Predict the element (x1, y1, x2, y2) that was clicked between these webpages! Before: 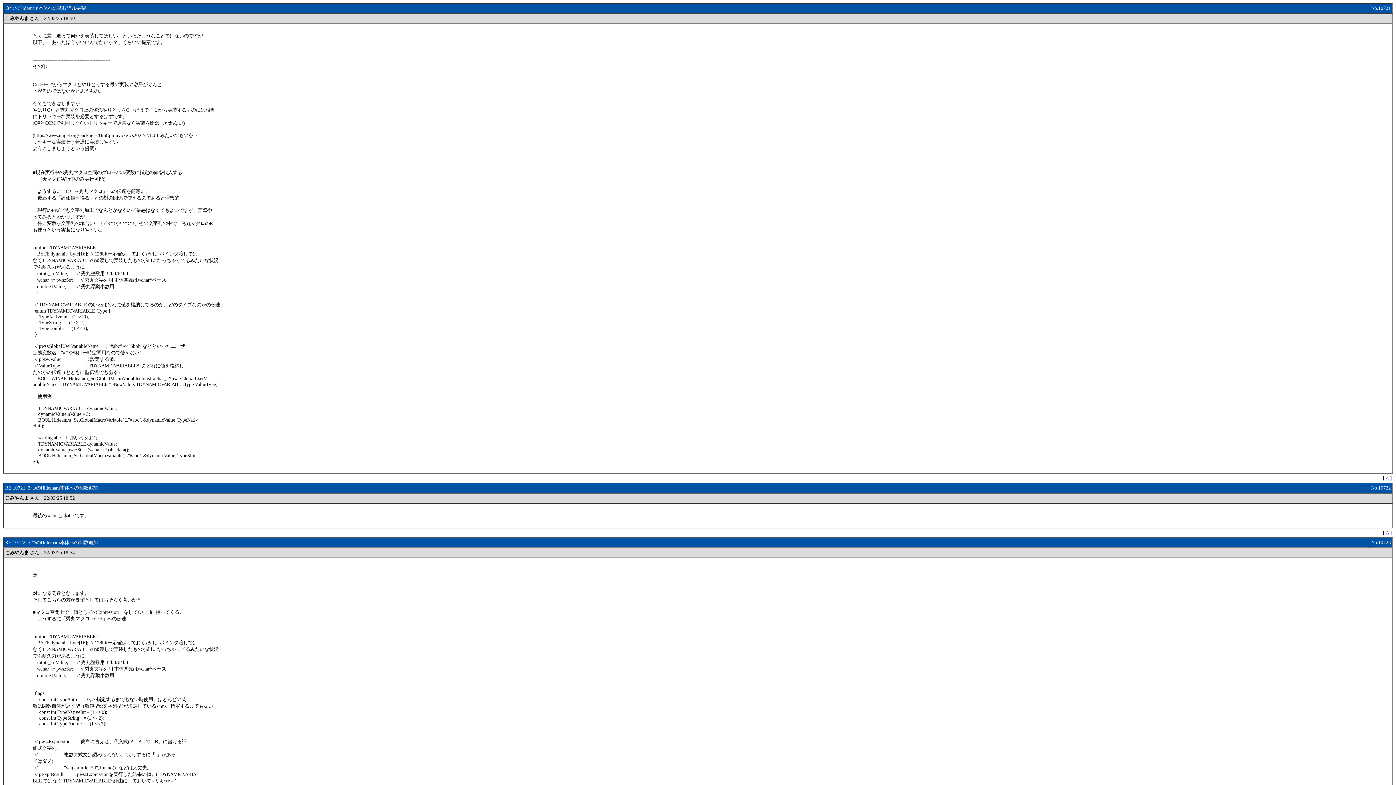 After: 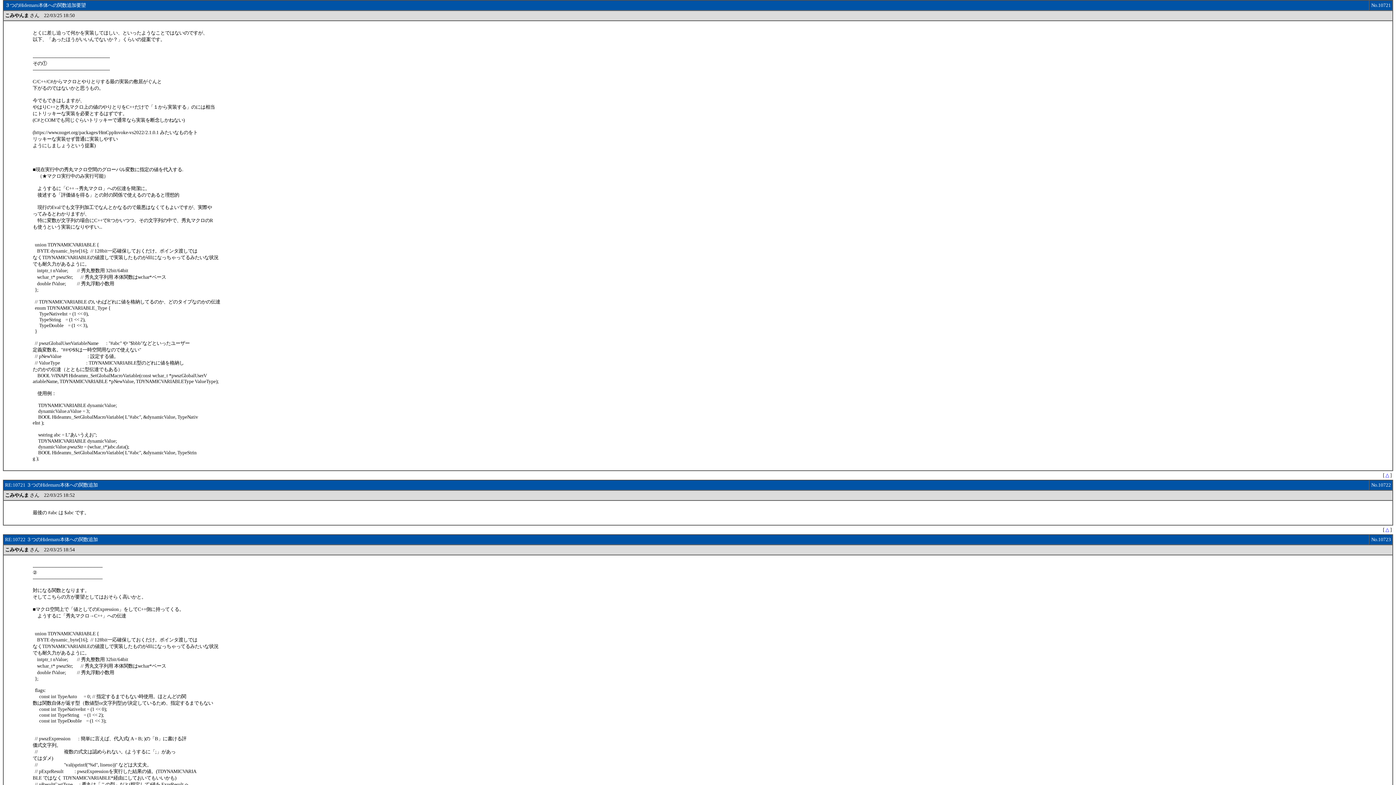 Action: bbox: (1385, 475, 1389, 481) label: △